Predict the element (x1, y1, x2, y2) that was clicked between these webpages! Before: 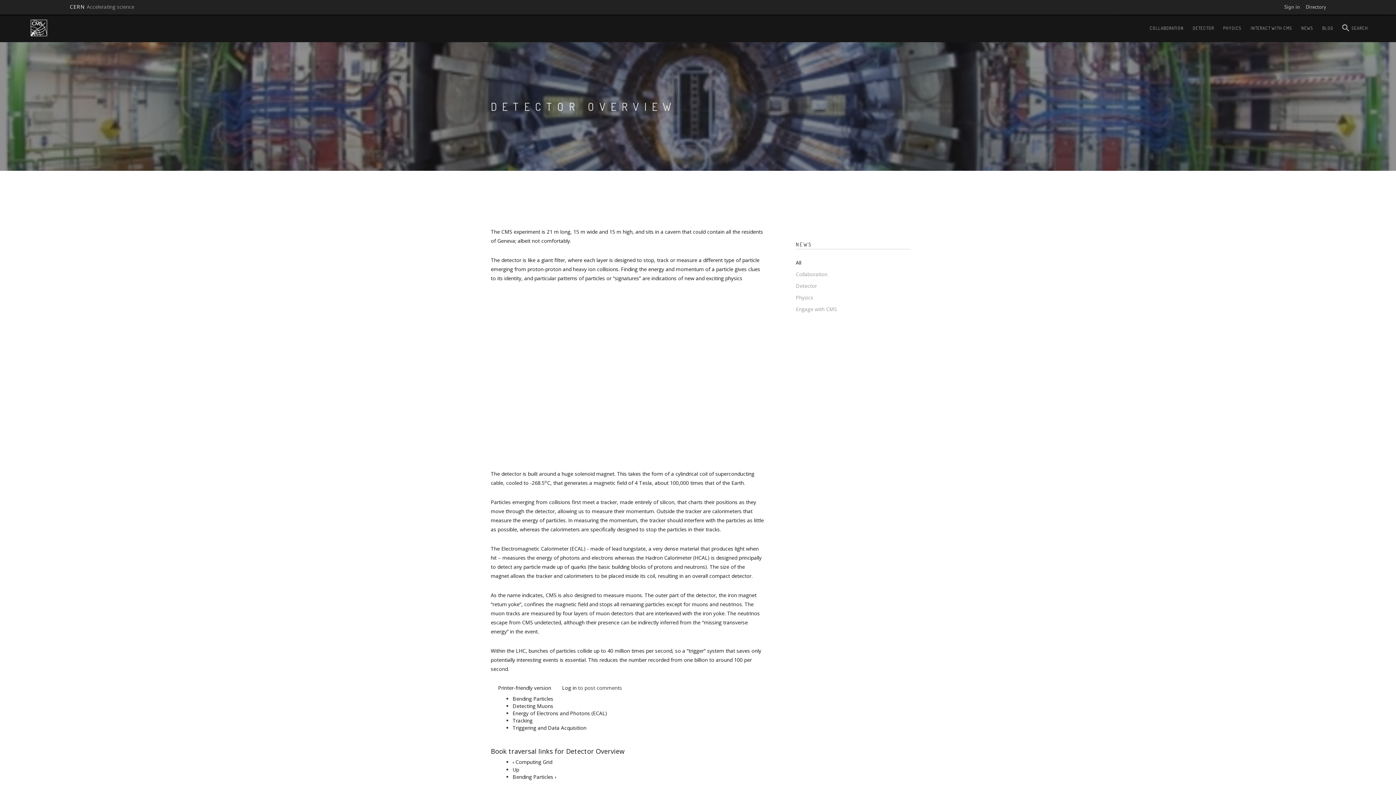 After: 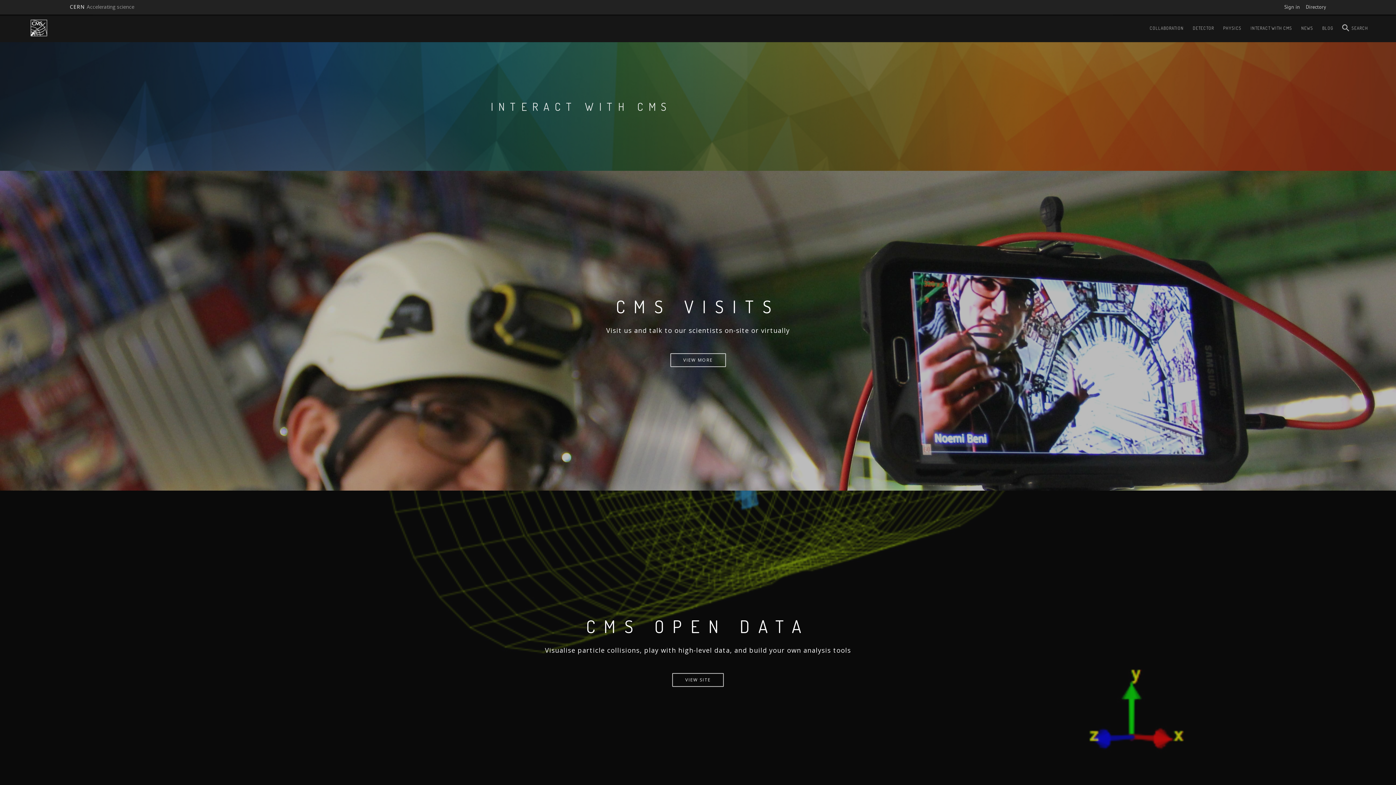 Action: bbox: (1250, 14, 1292, 42) label: INTERACT WITH CMS